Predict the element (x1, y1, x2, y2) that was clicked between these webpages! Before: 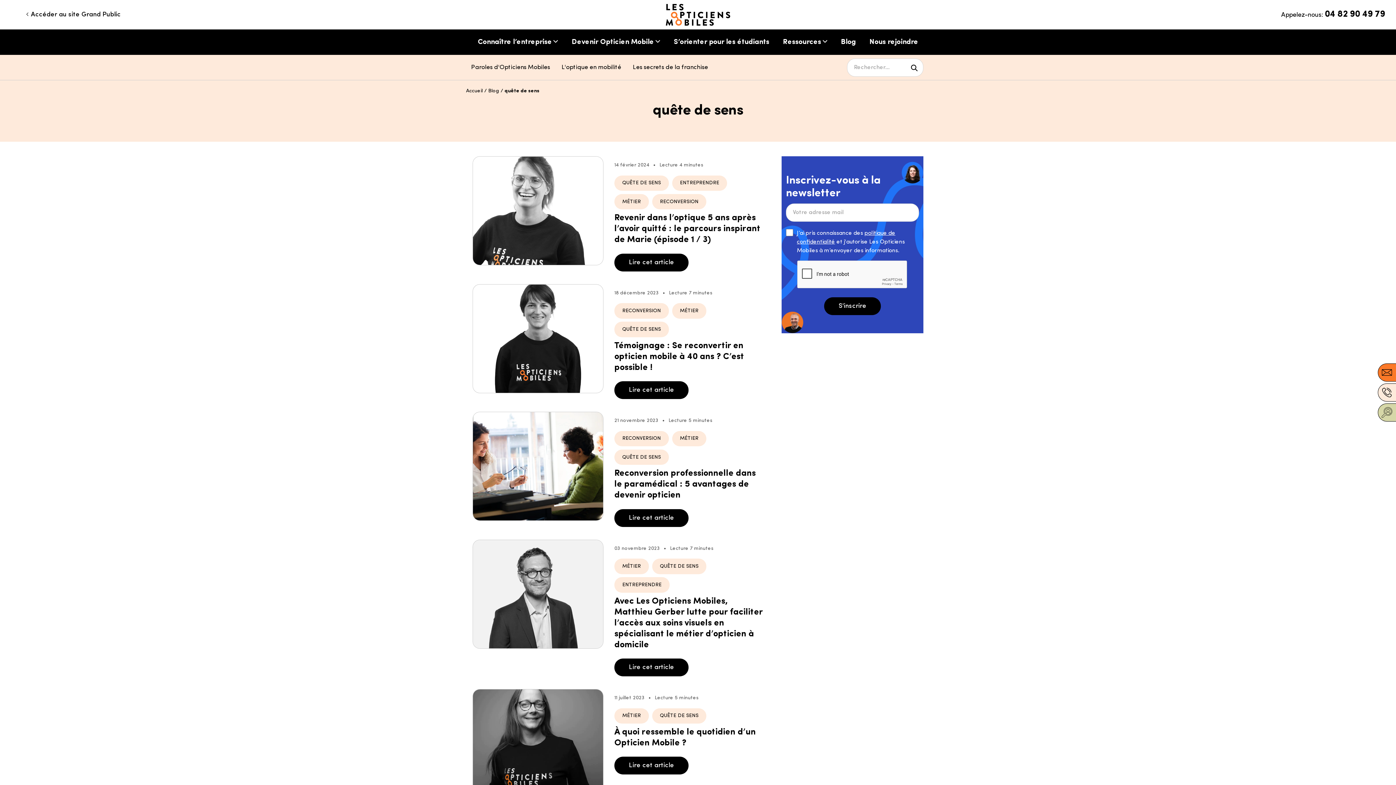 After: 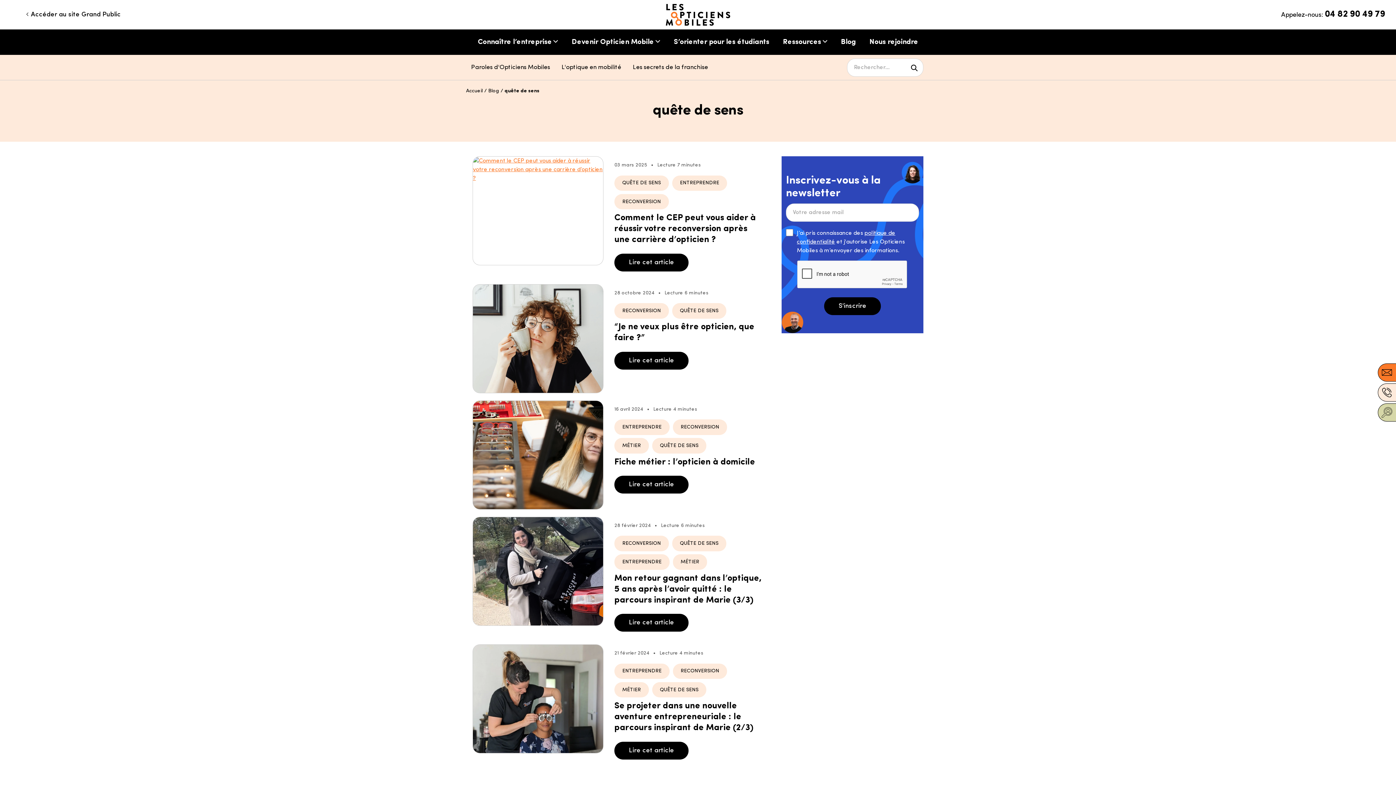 Action: label: QUÊTE DE SENS bbox: (652, 558, 706, 574)